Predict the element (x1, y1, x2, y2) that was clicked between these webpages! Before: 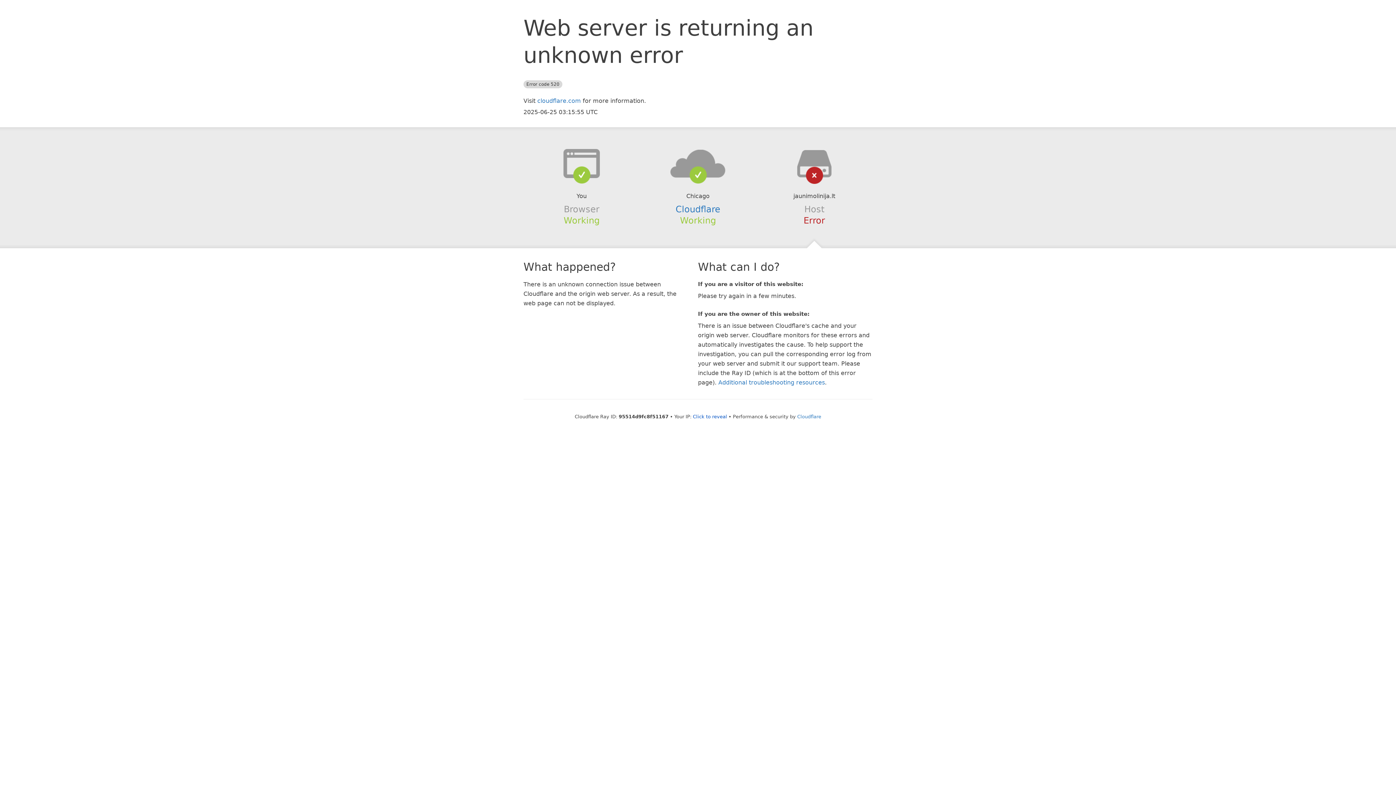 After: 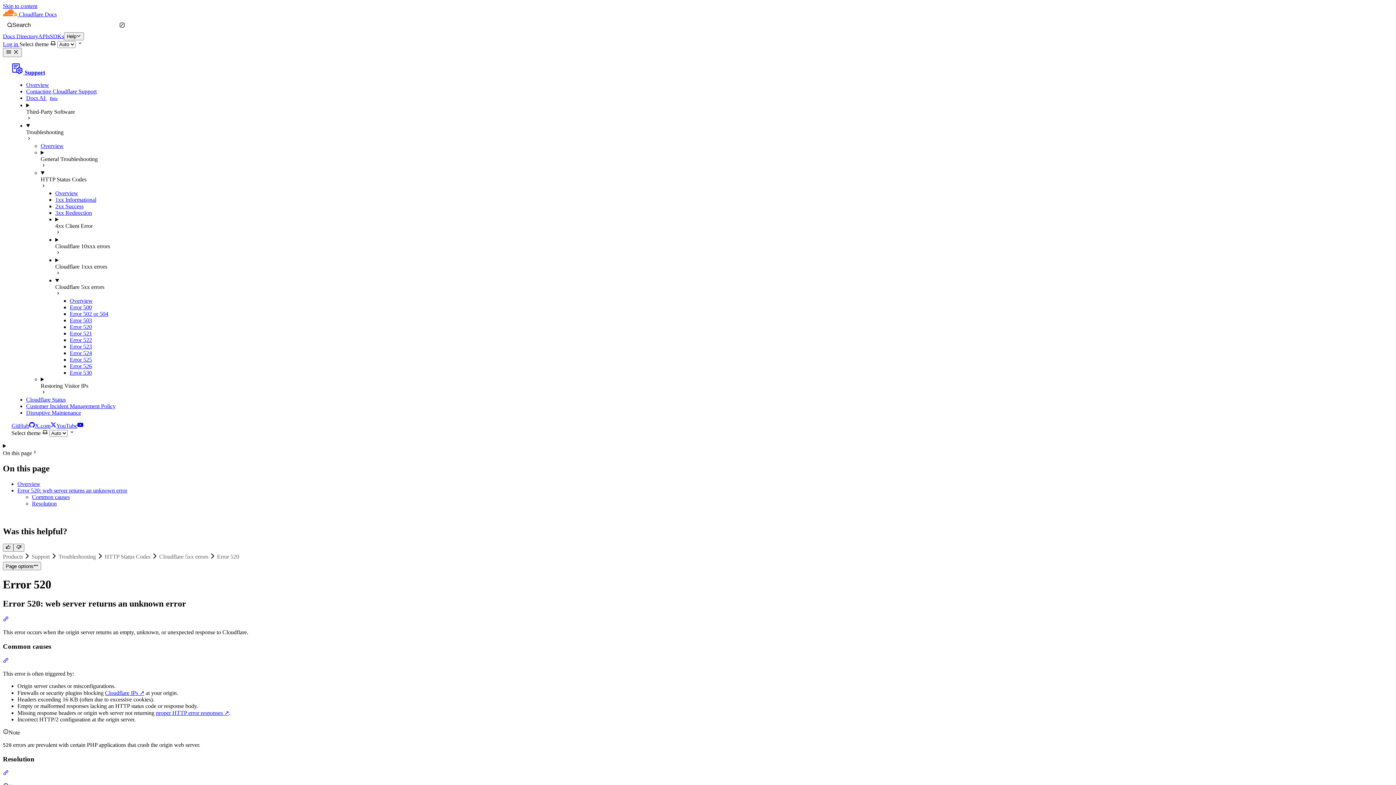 Action: label: Additional troubleshooting resources bbox: (718, 379, 825, 386)